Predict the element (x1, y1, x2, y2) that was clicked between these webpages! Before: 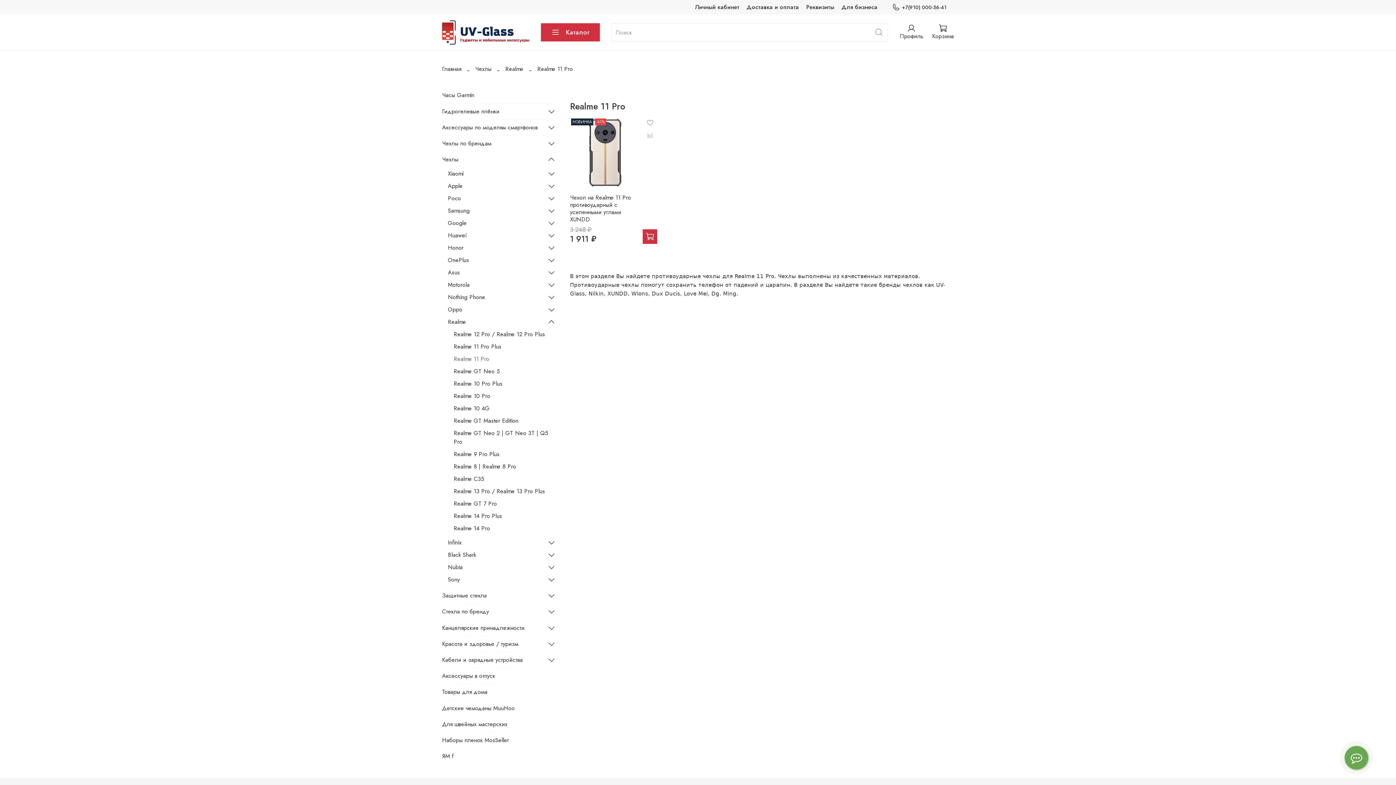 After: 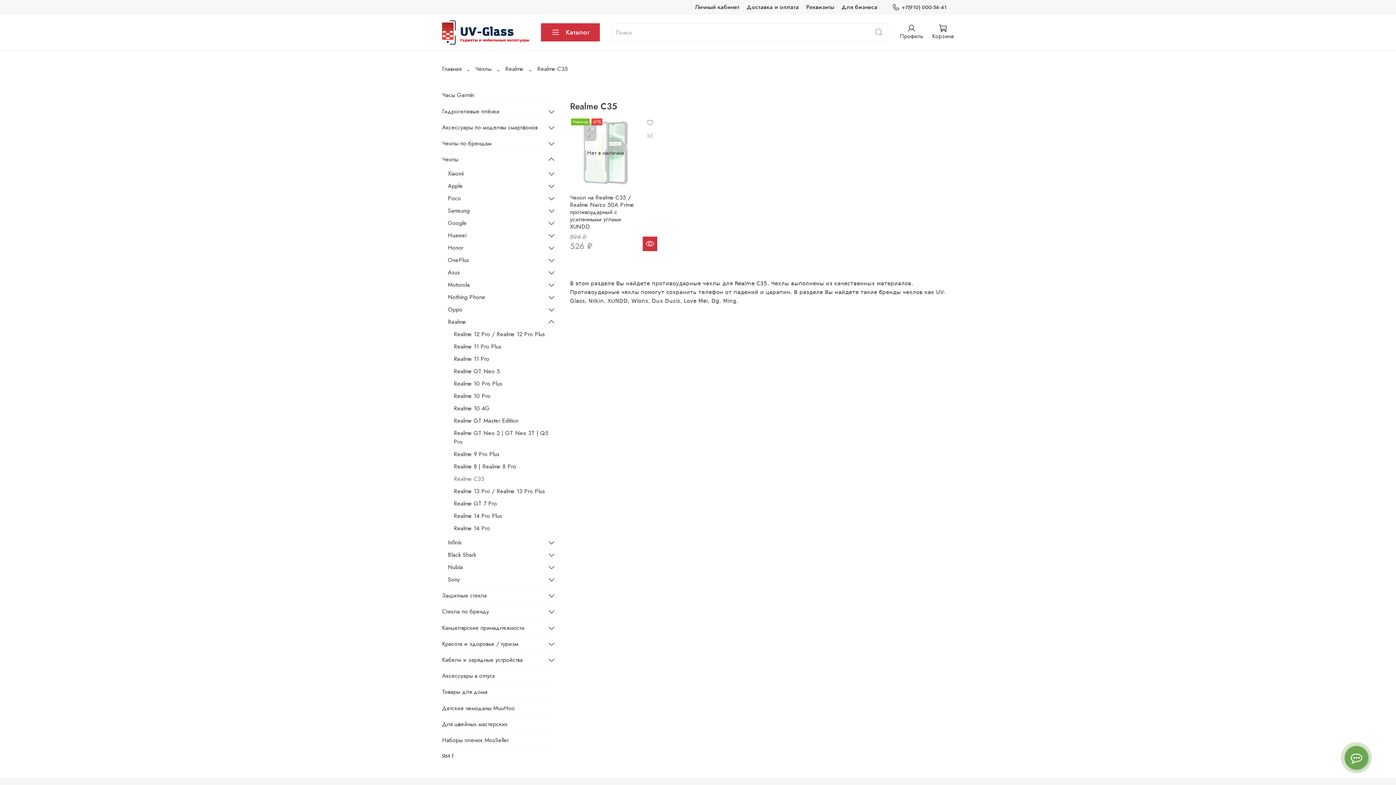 Action: bbox: (453, 472, 555, 485) label: Realme C35